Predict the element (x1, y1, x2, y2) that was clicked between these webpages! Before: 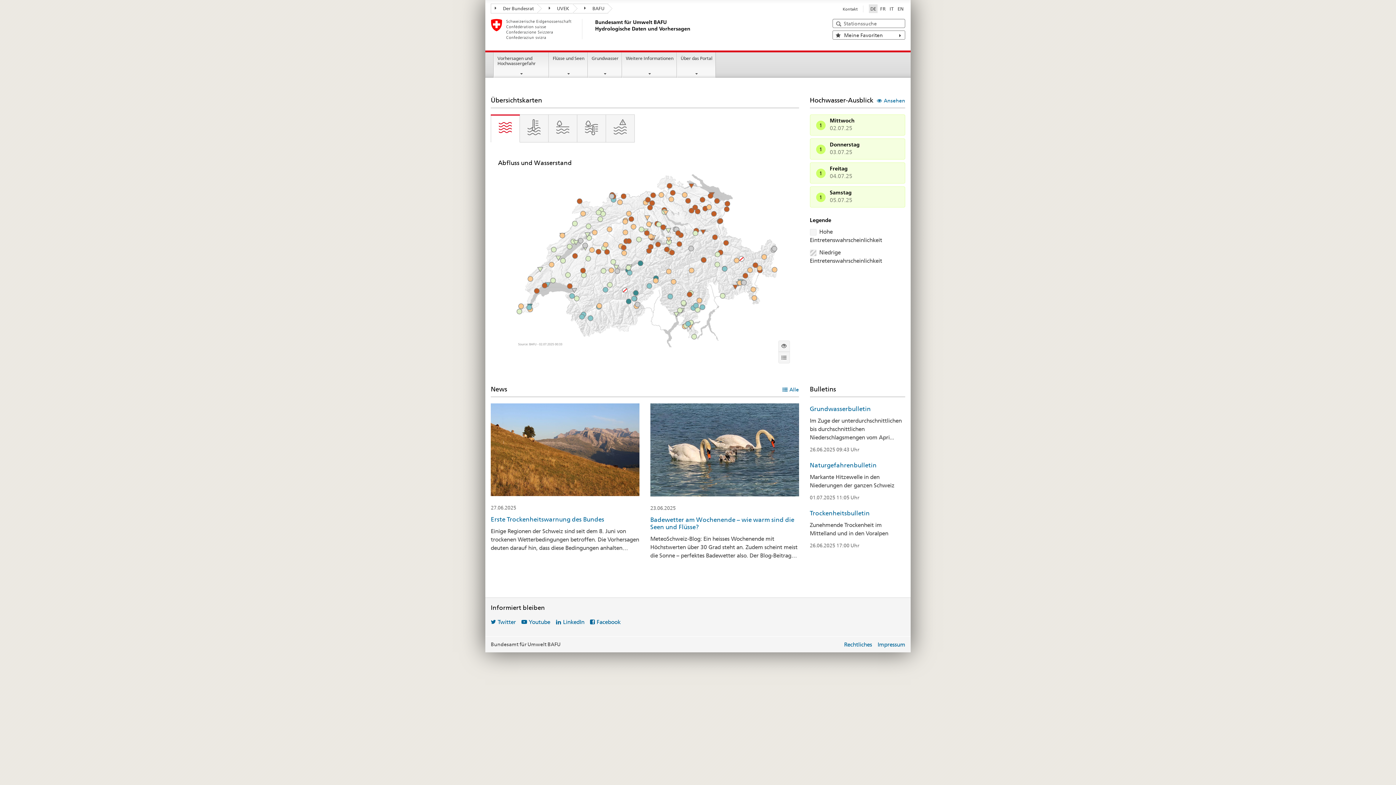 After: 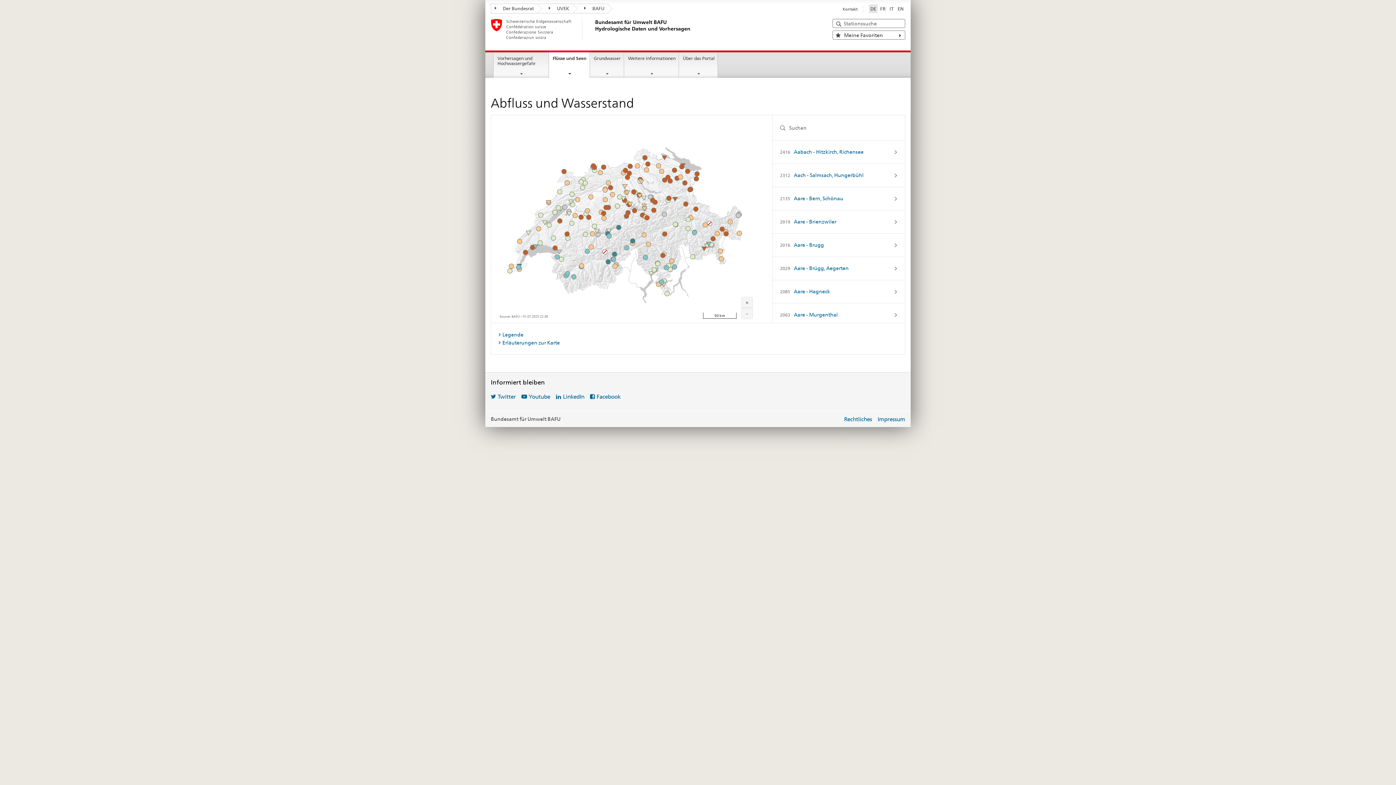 Action: bbox: (490, 254, 799, 260)